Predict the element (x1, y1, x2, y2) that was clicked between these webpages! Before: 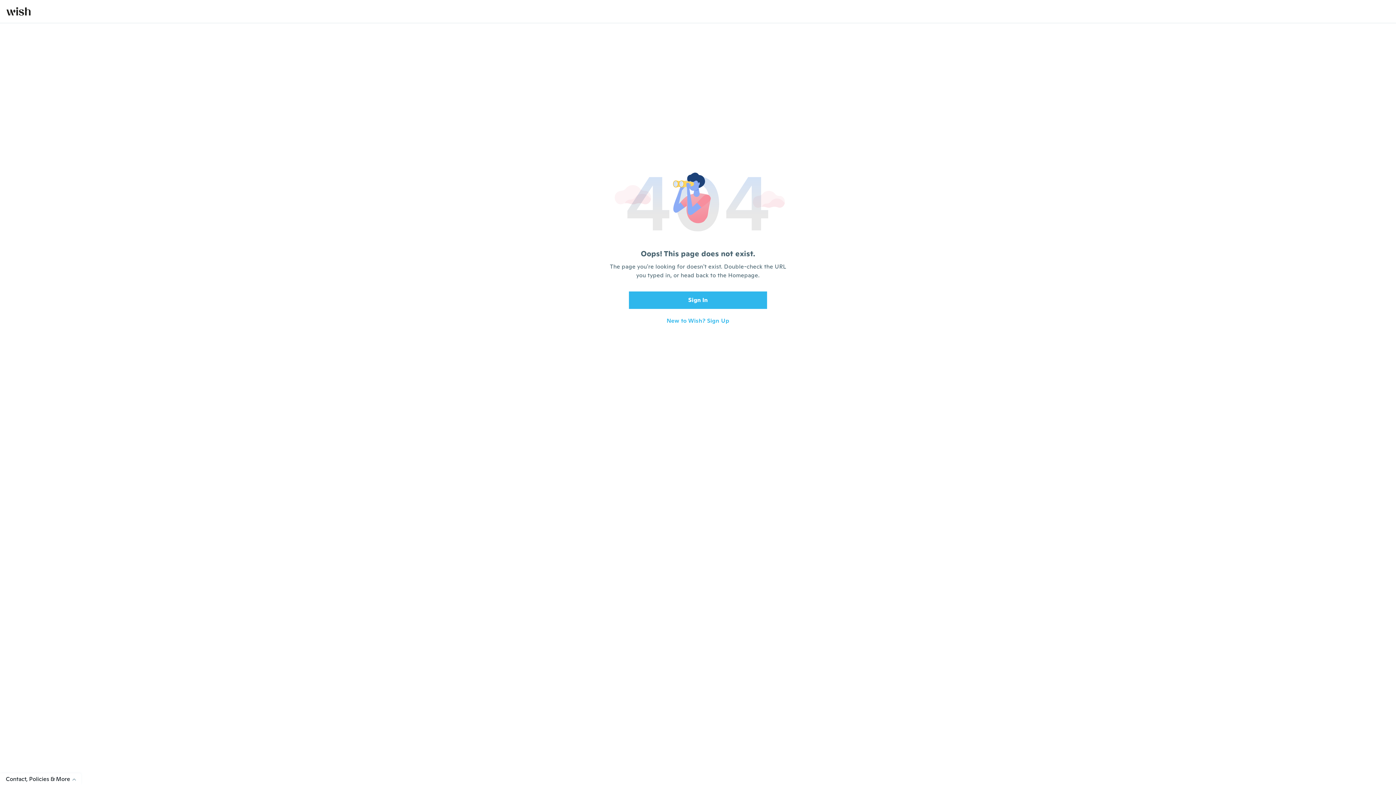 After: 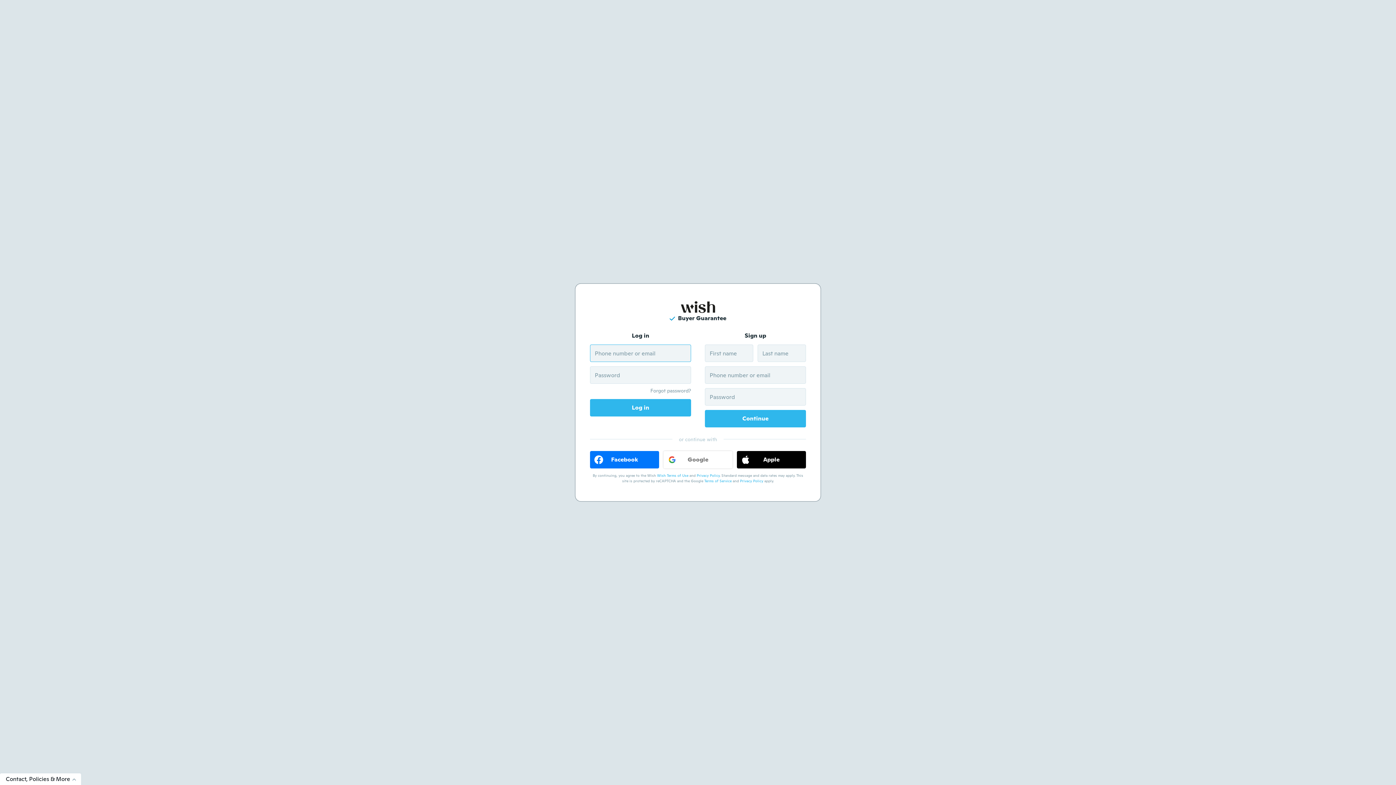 Action: bbox: (6, 7, 30, 15)